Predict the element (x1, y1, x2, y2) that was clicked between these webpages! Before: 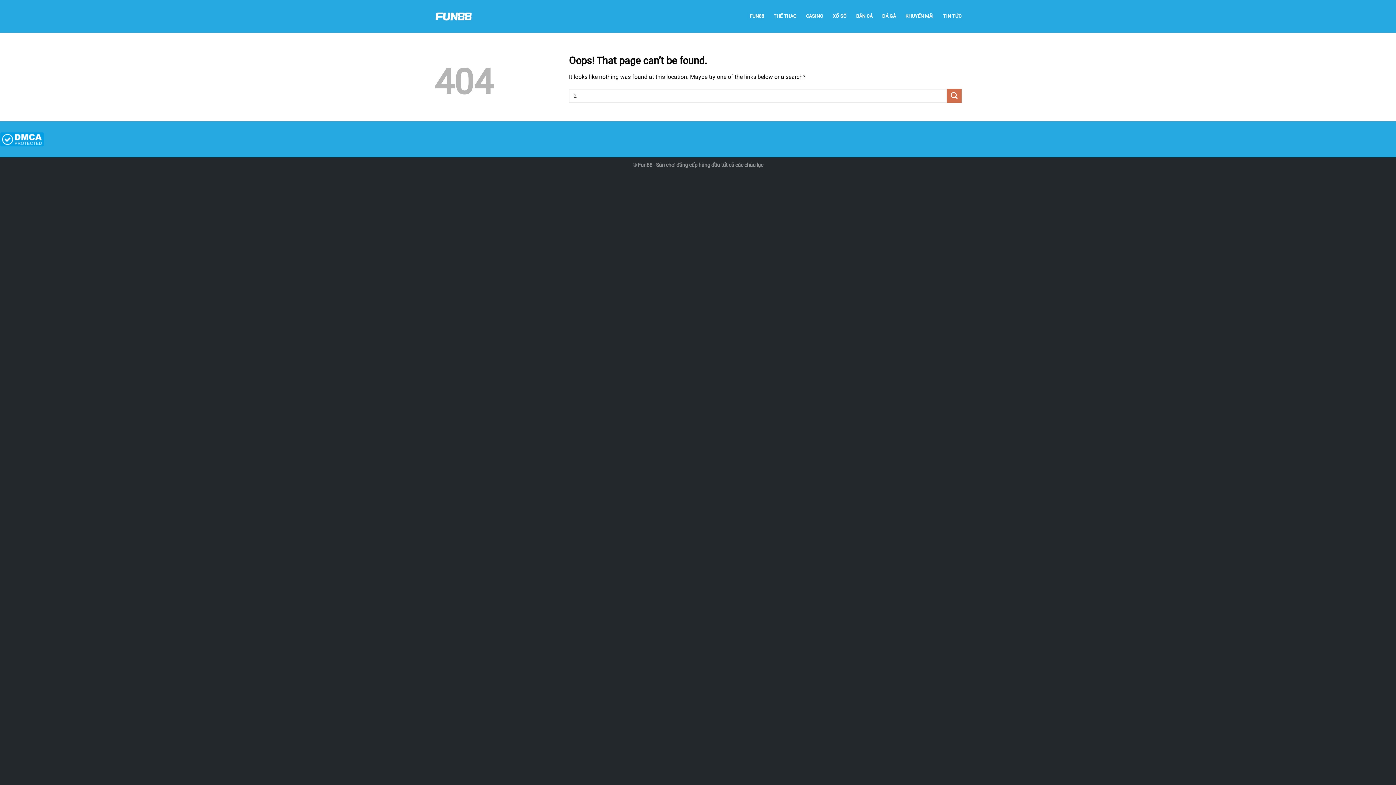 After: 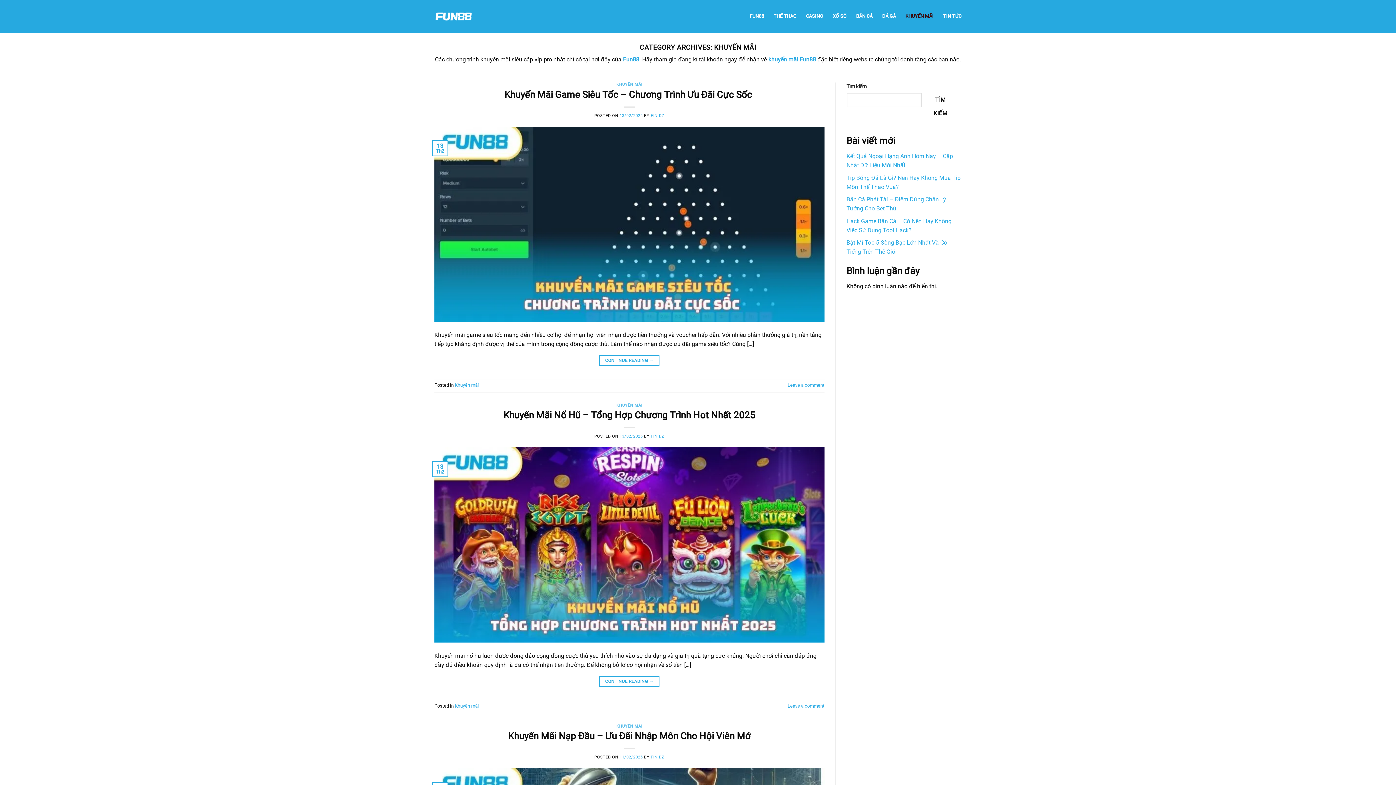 Action: bbox: (905, 9, 933, 22) label: KHUYẾN MÃI